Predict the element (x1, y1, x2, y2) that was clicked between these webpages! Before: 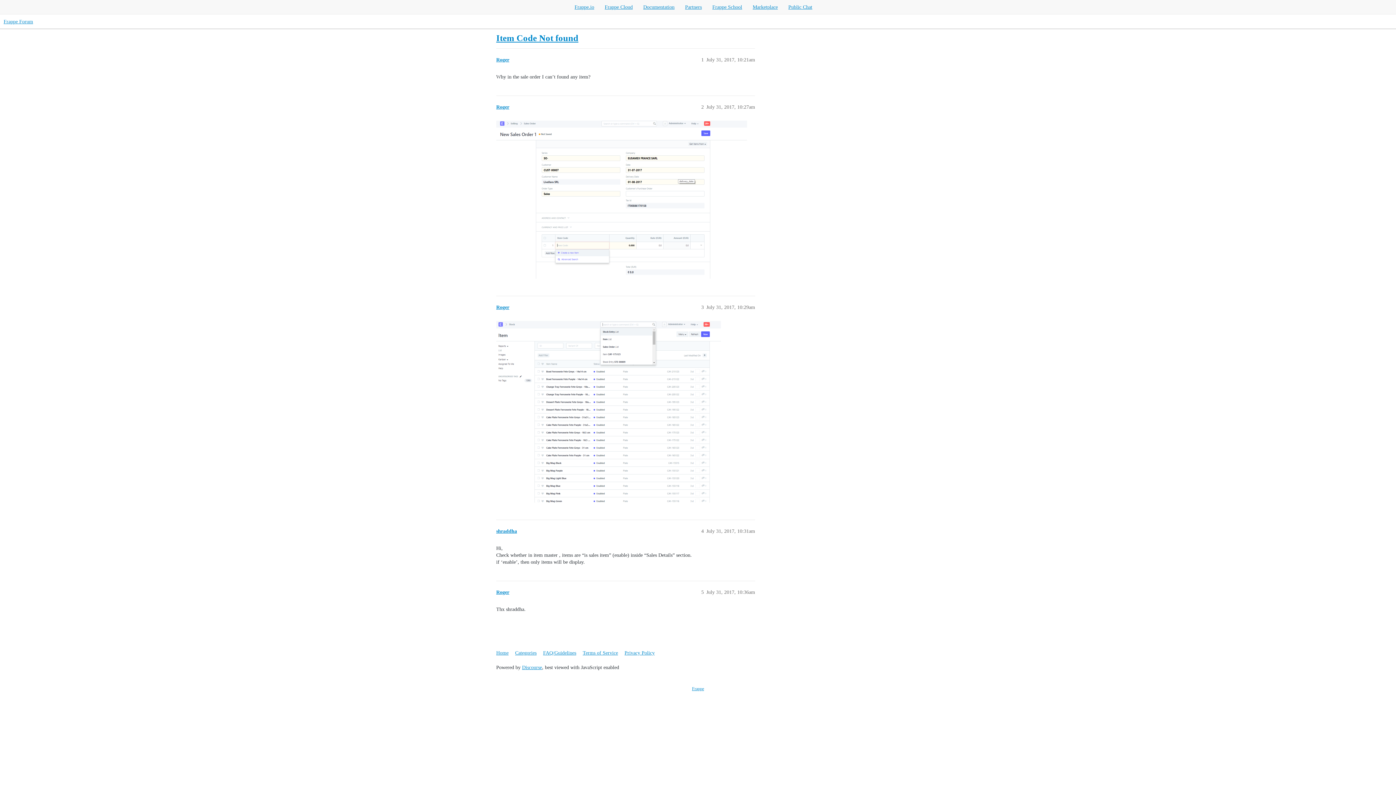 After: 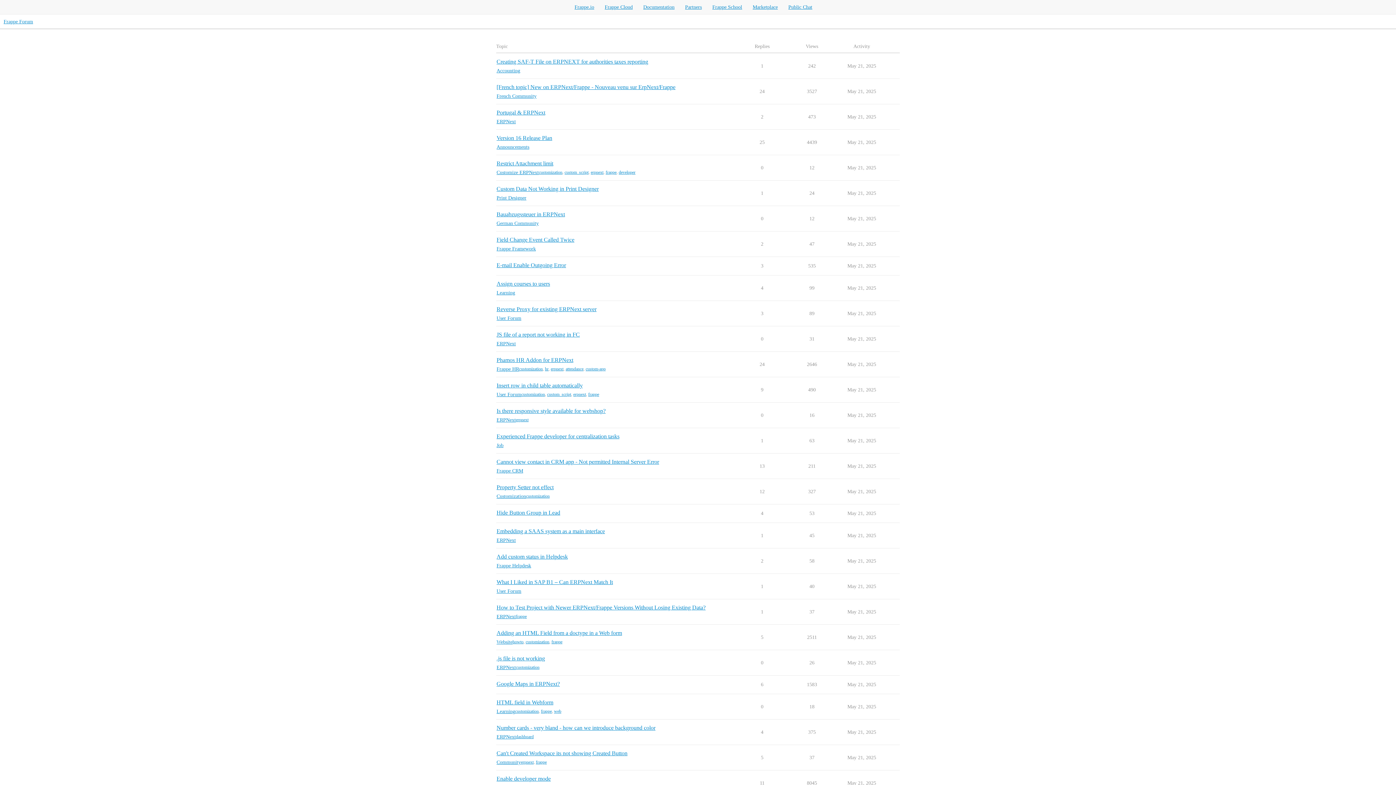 Action: label: Home bbox: (496, 647, 513, 659)